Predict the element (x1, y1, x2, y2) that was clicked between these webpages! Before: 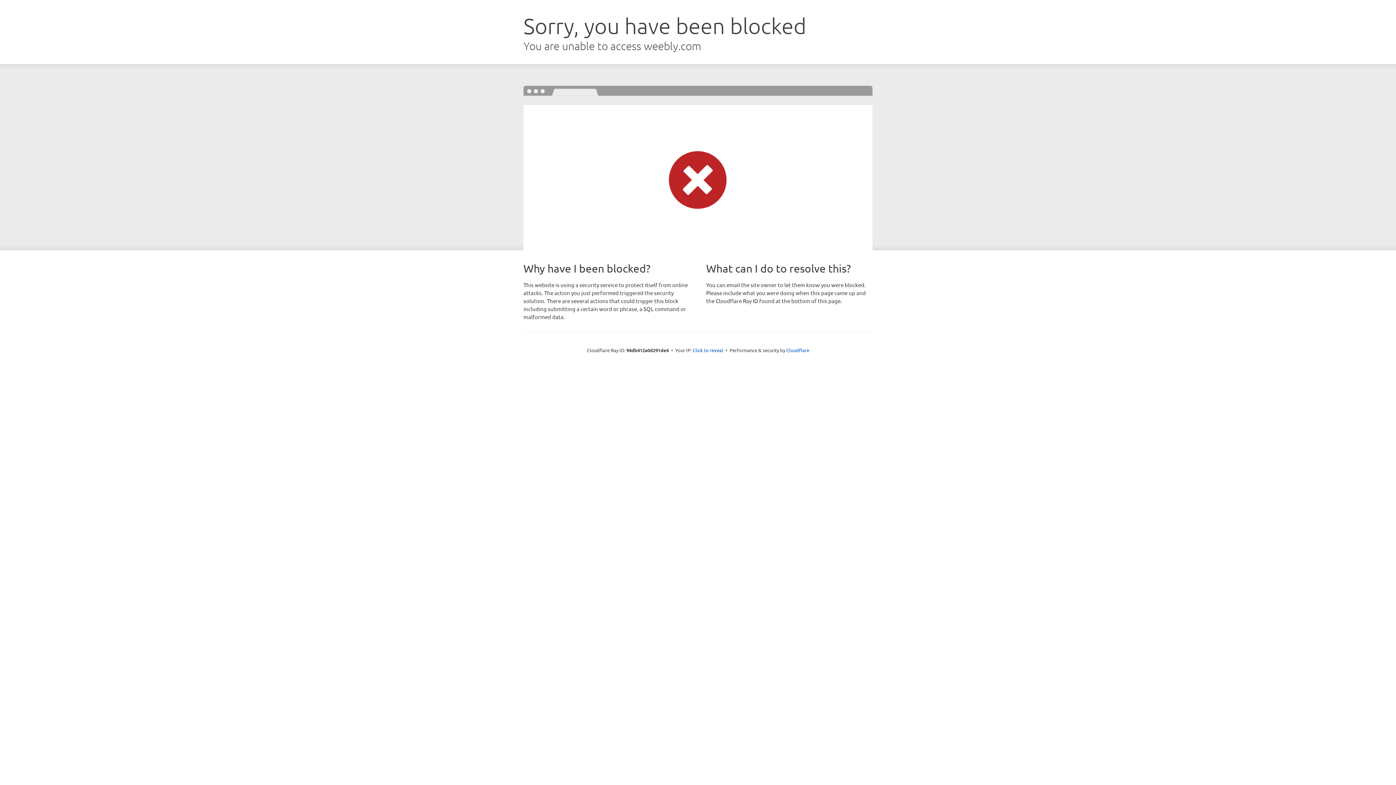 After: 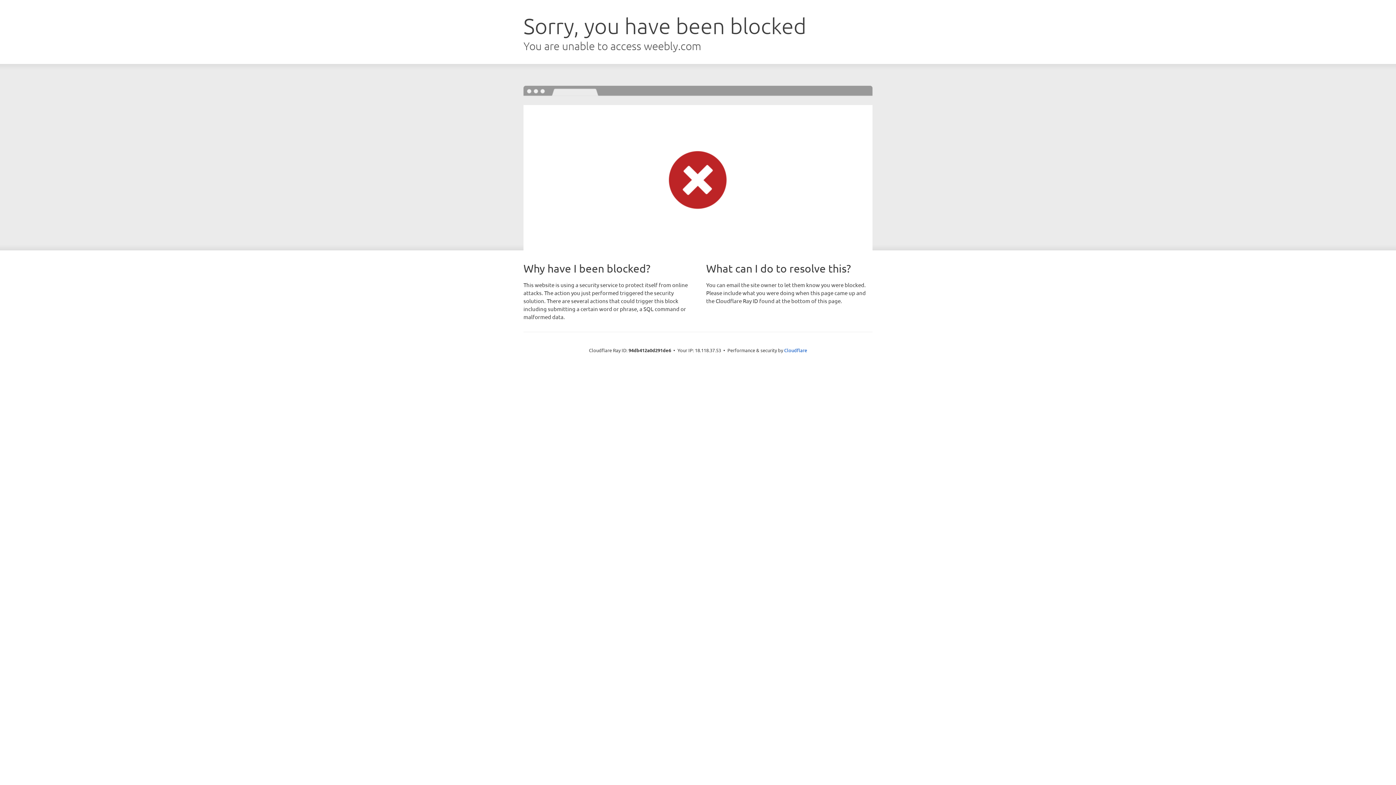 Action: label: Click to reveal bbox: (692, 346, 723, 353)